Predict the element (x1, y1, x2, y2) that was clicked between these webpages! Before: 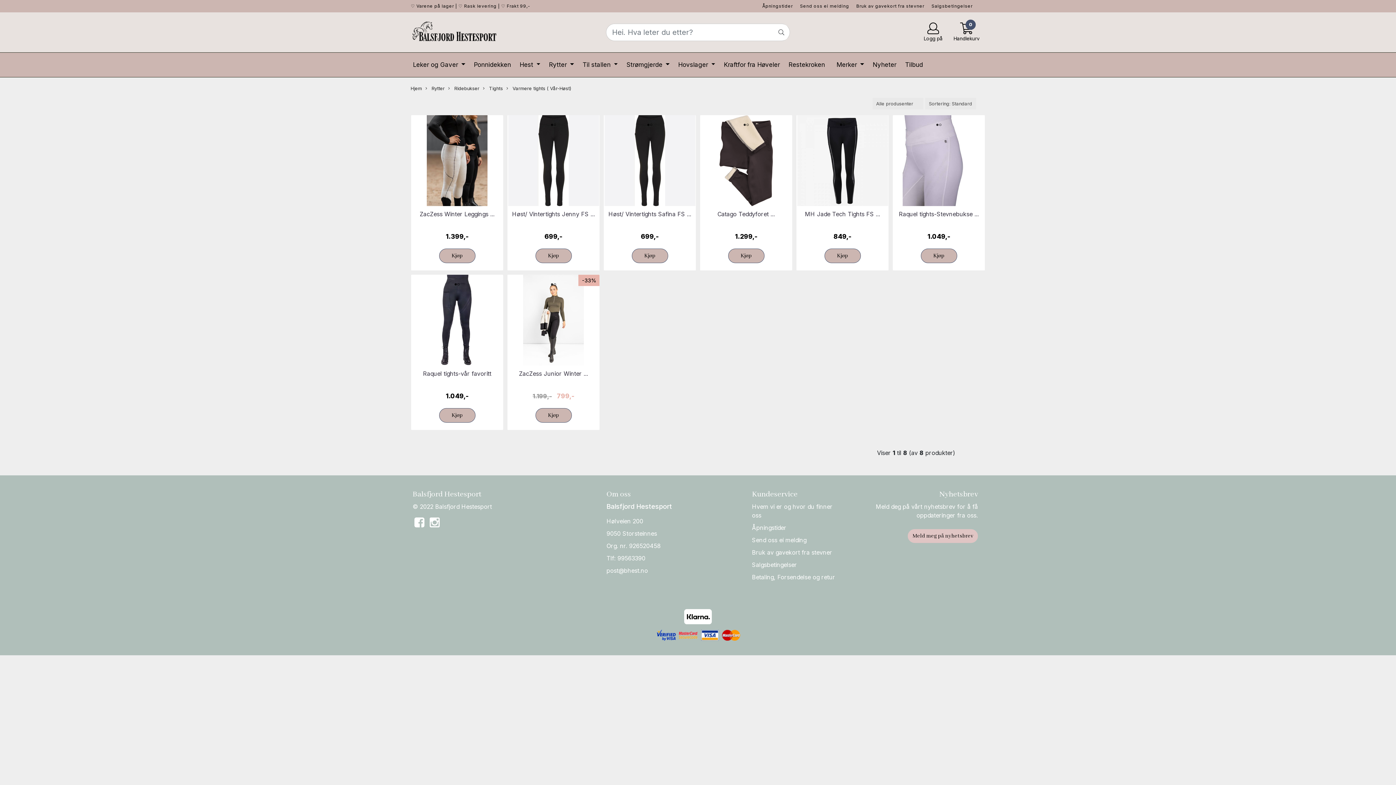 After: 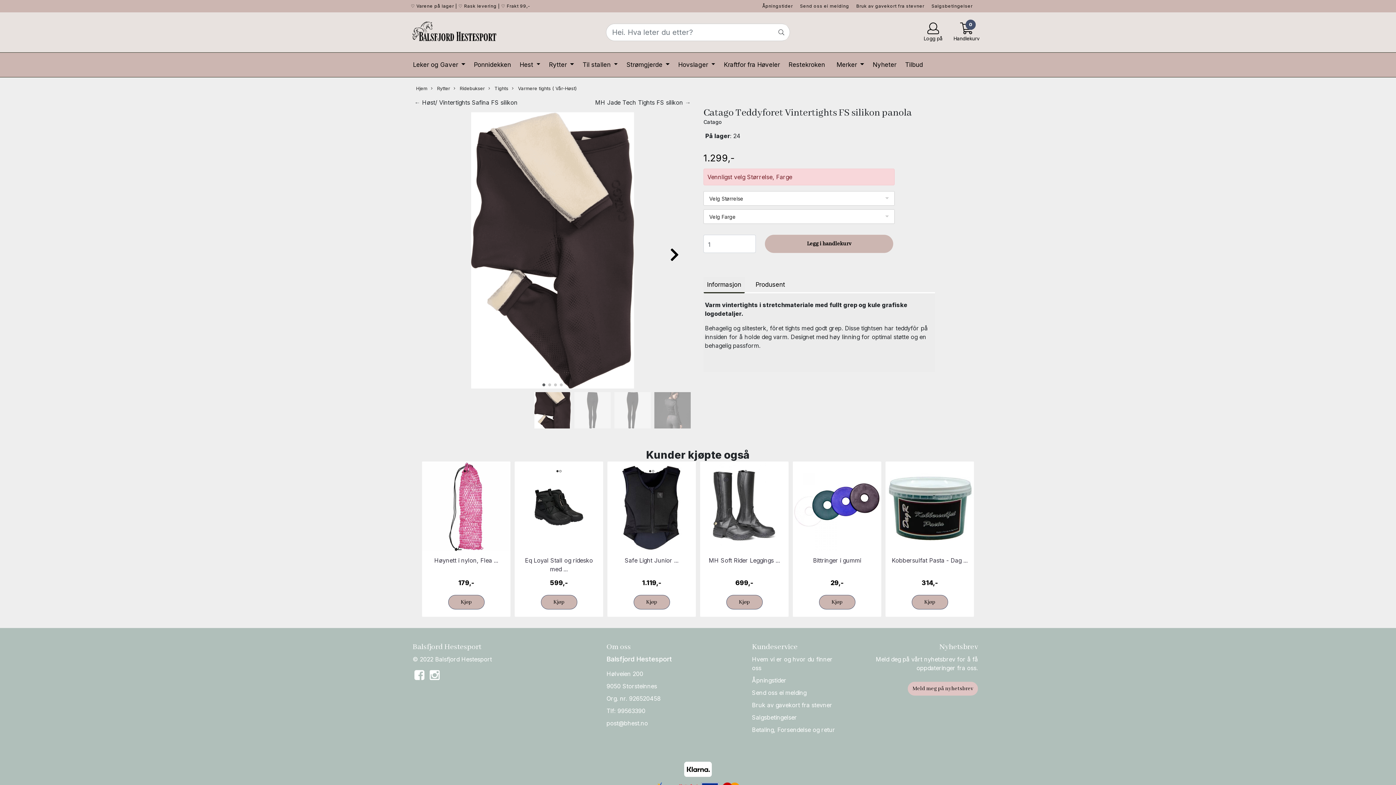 Action: label: Kjøp bbox: (728, 248, 764, 263)